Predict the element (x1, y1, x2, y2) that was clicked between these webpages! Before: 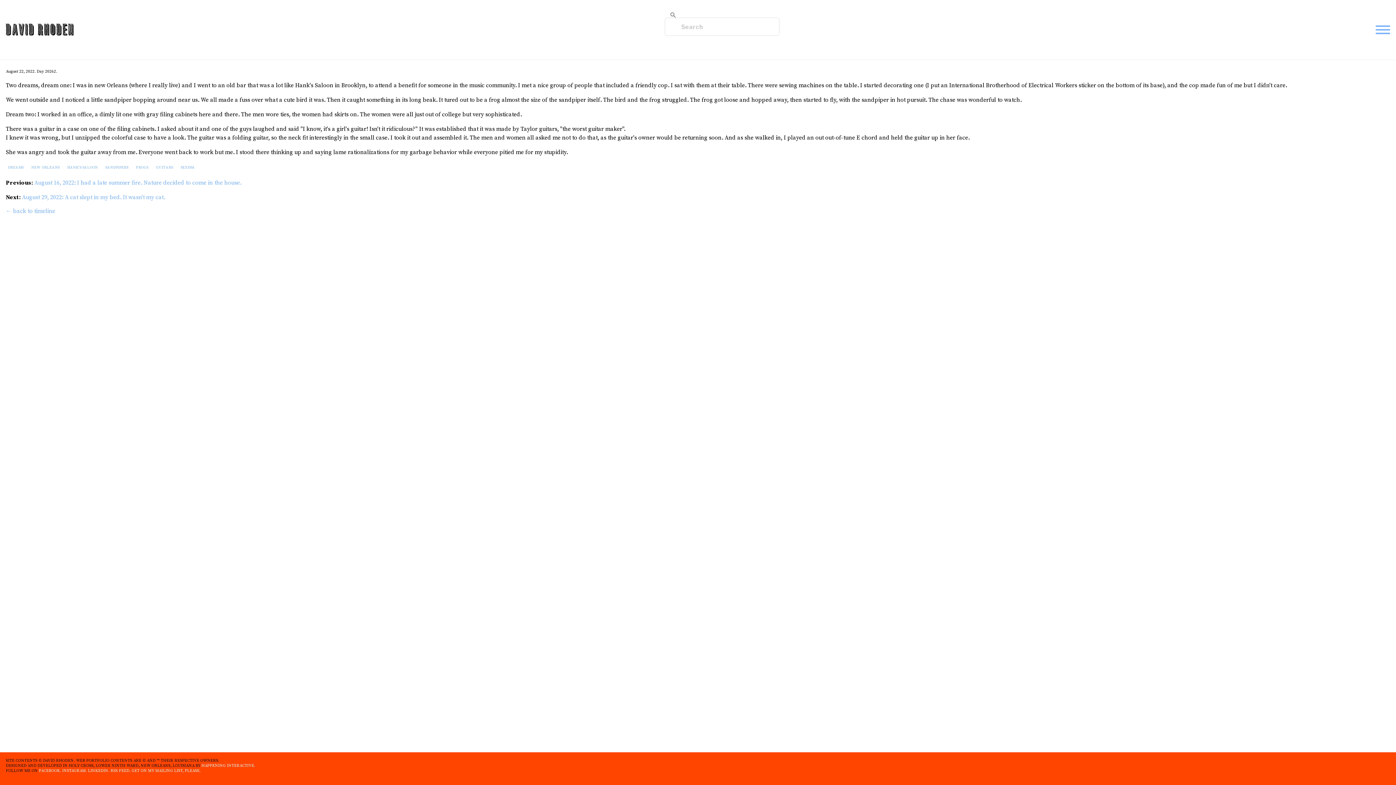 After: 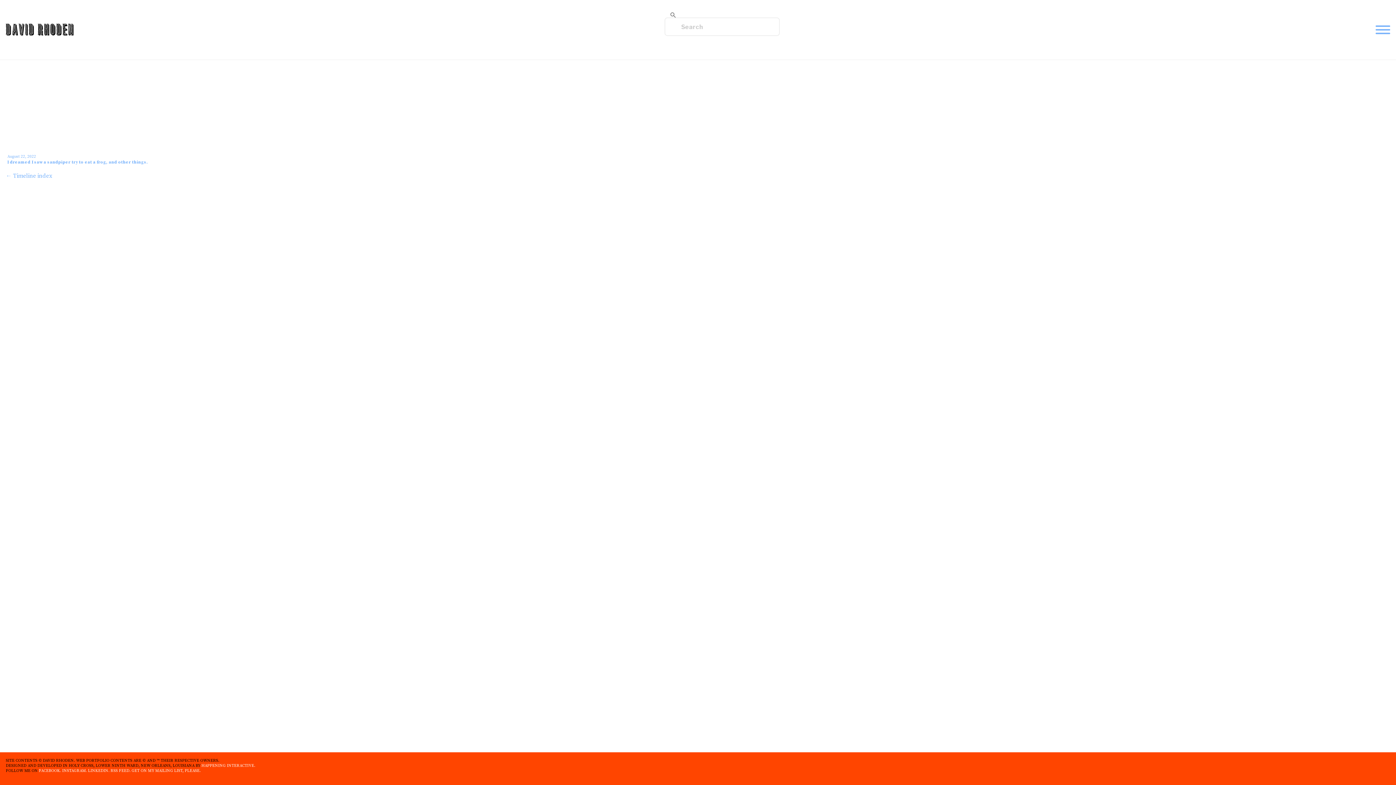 Action: bbox: (103, 163, 130, 170) label: SANDPIPERS